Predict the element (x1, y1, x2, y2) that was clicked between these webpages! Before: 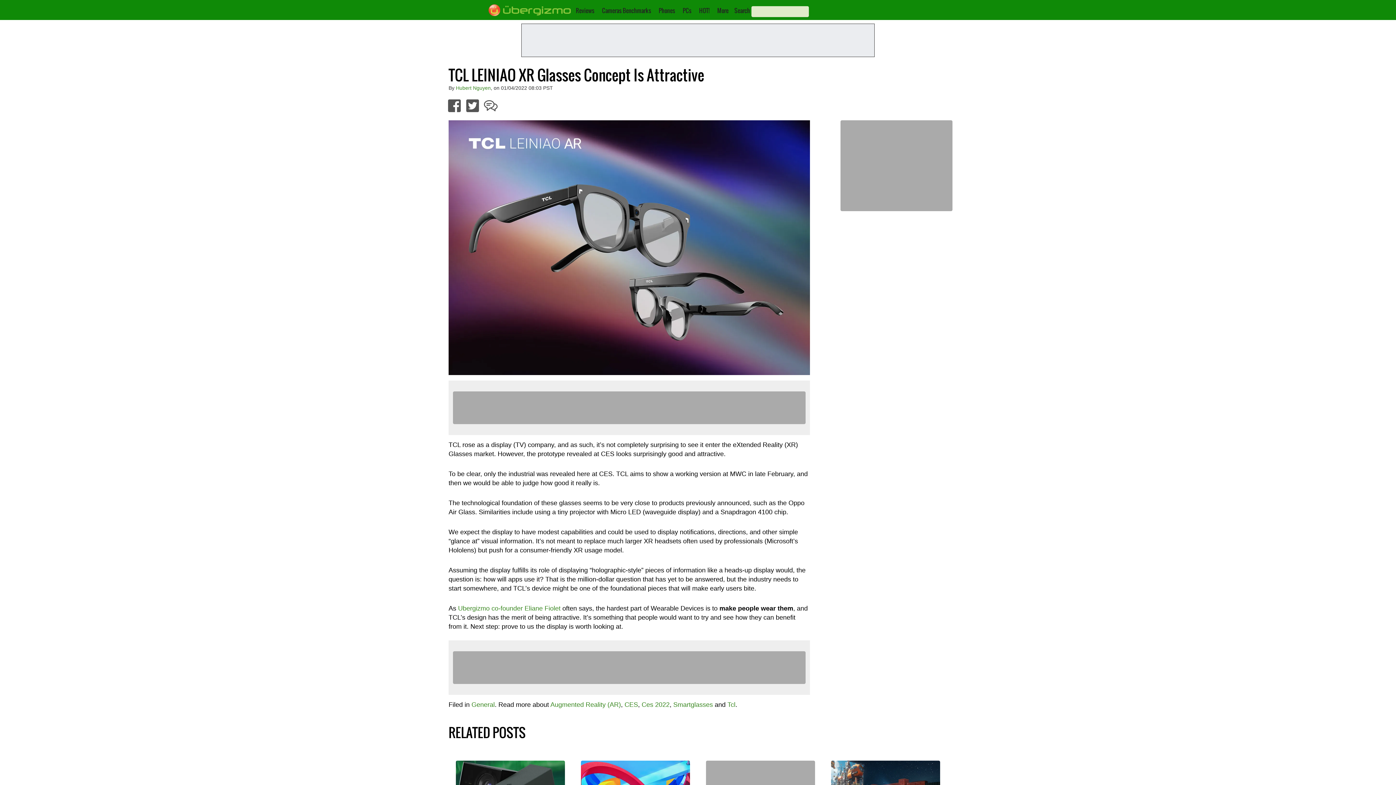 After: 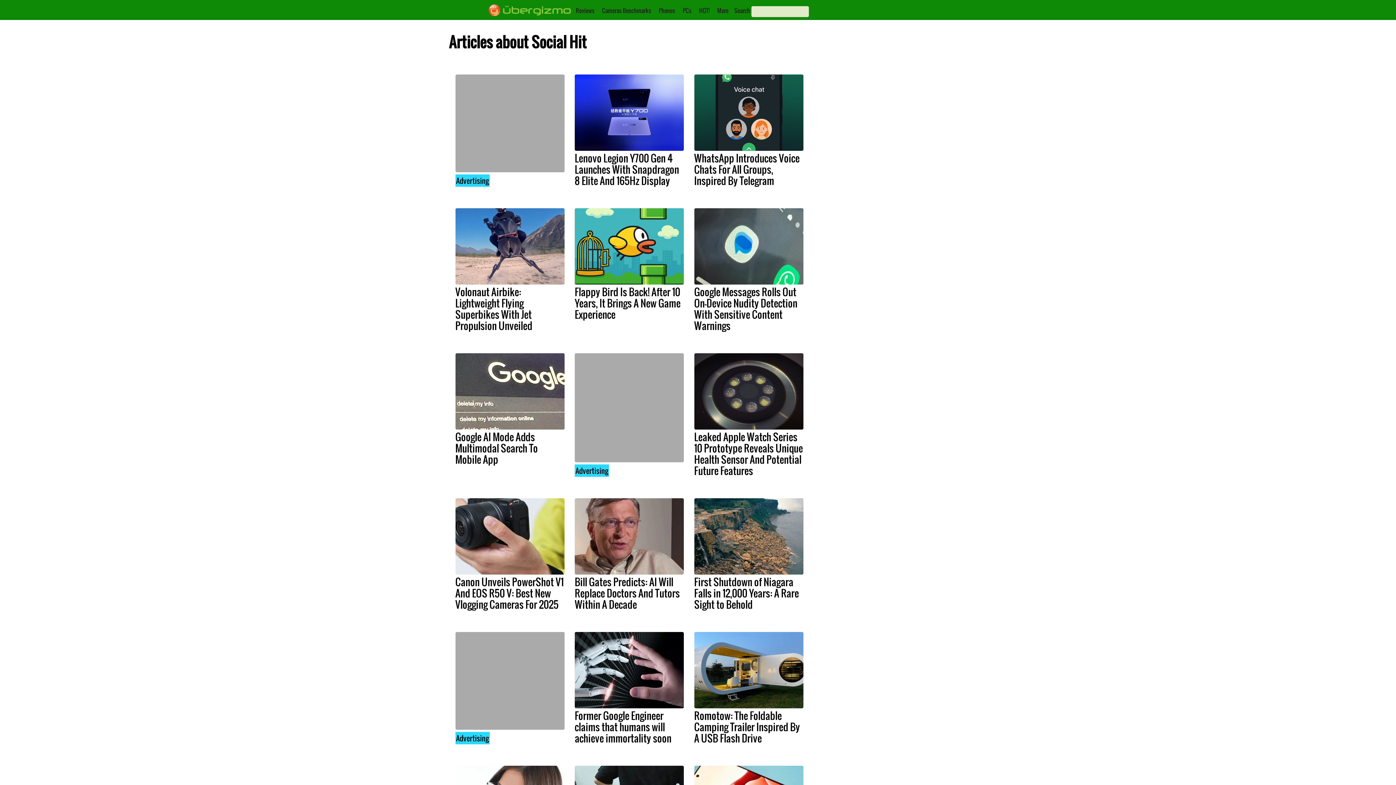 Action: label: HOT! bbox: (699, 6, 709, 14)